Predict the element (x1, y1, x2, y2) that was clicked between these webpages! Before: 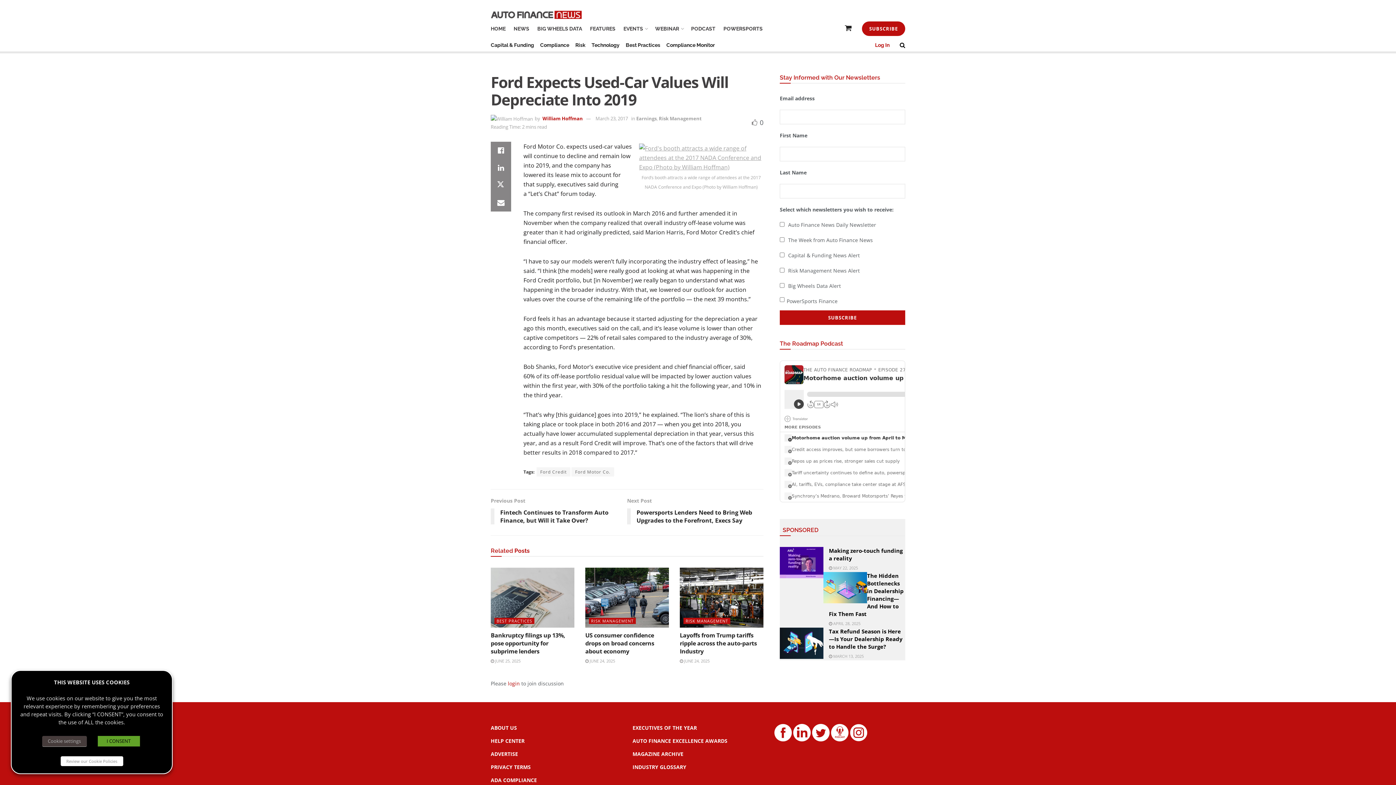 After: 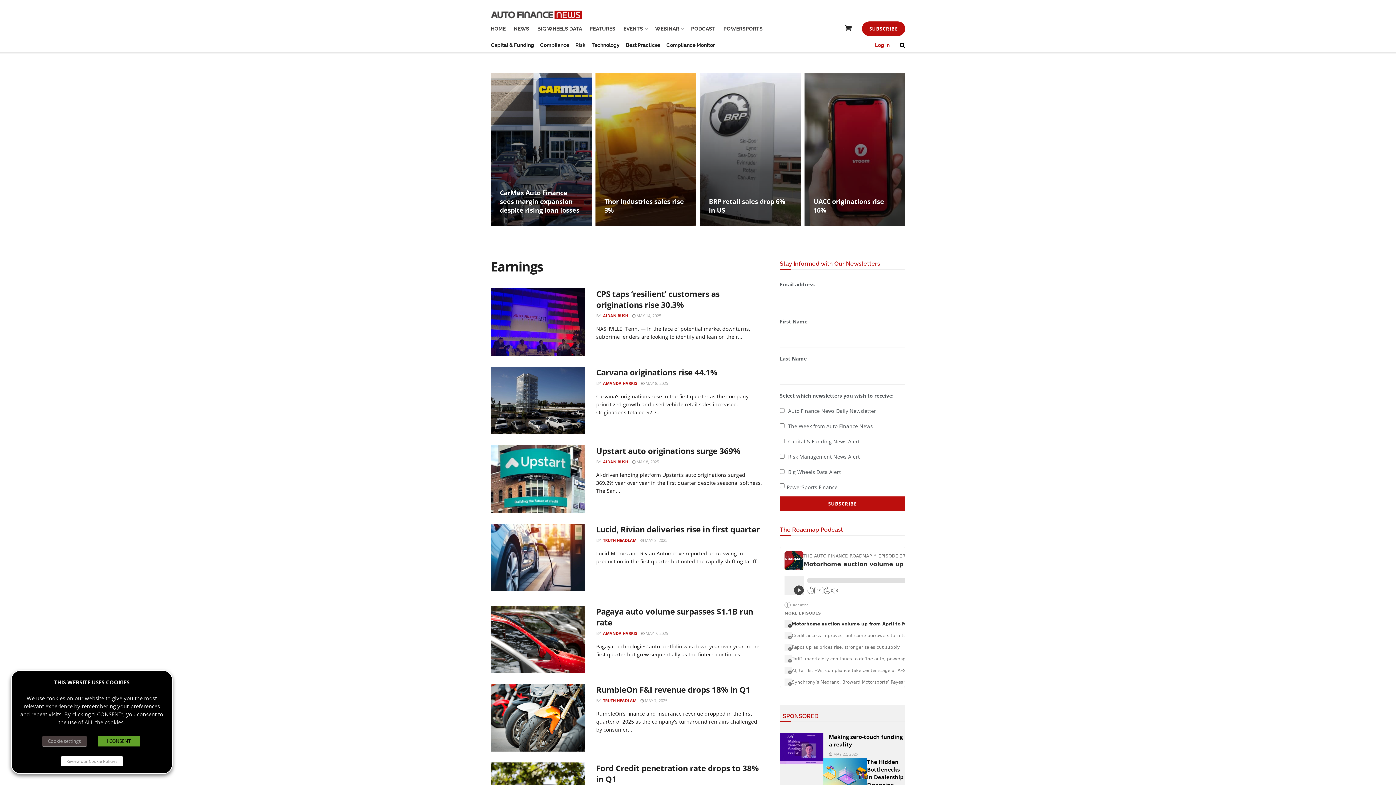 Action: label: Earnings bbox: (636, 115, 656, 121)